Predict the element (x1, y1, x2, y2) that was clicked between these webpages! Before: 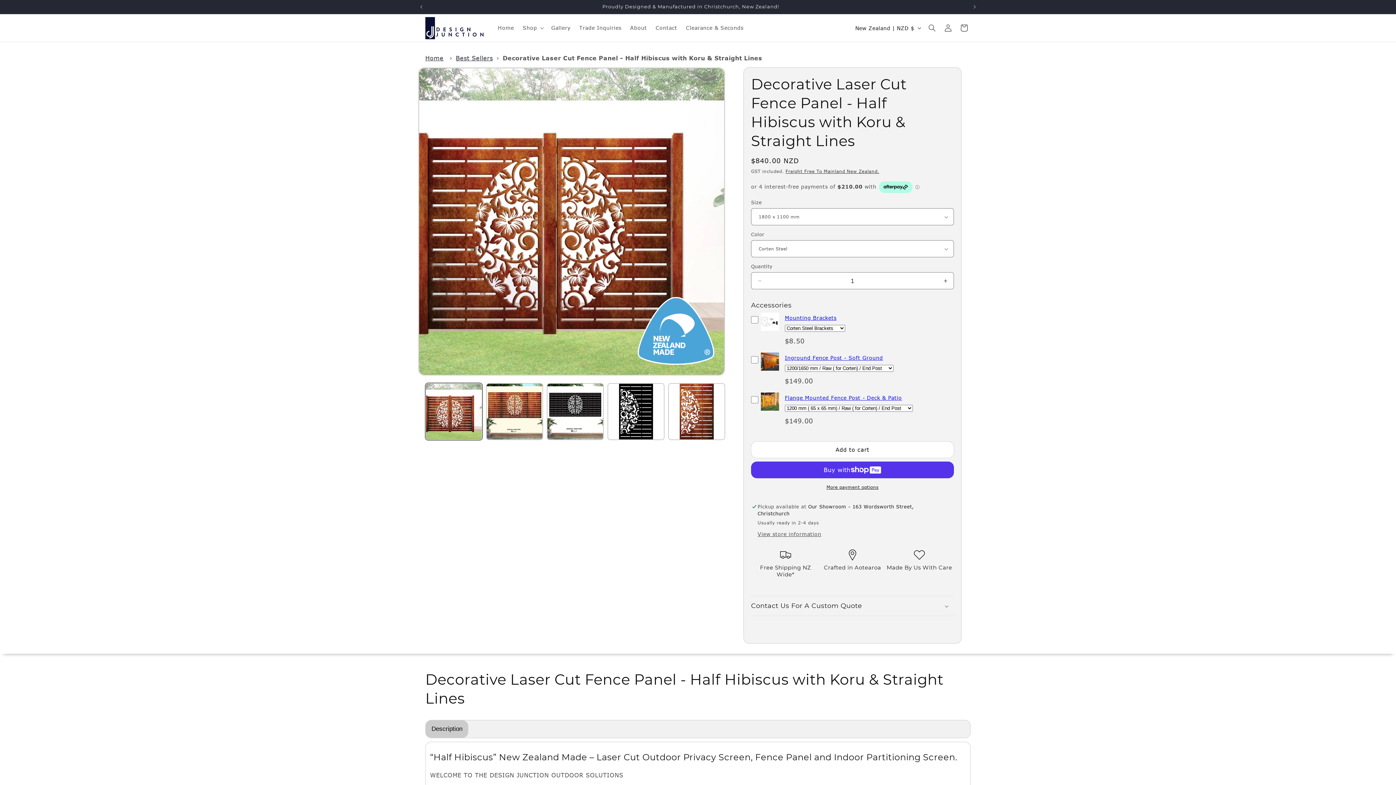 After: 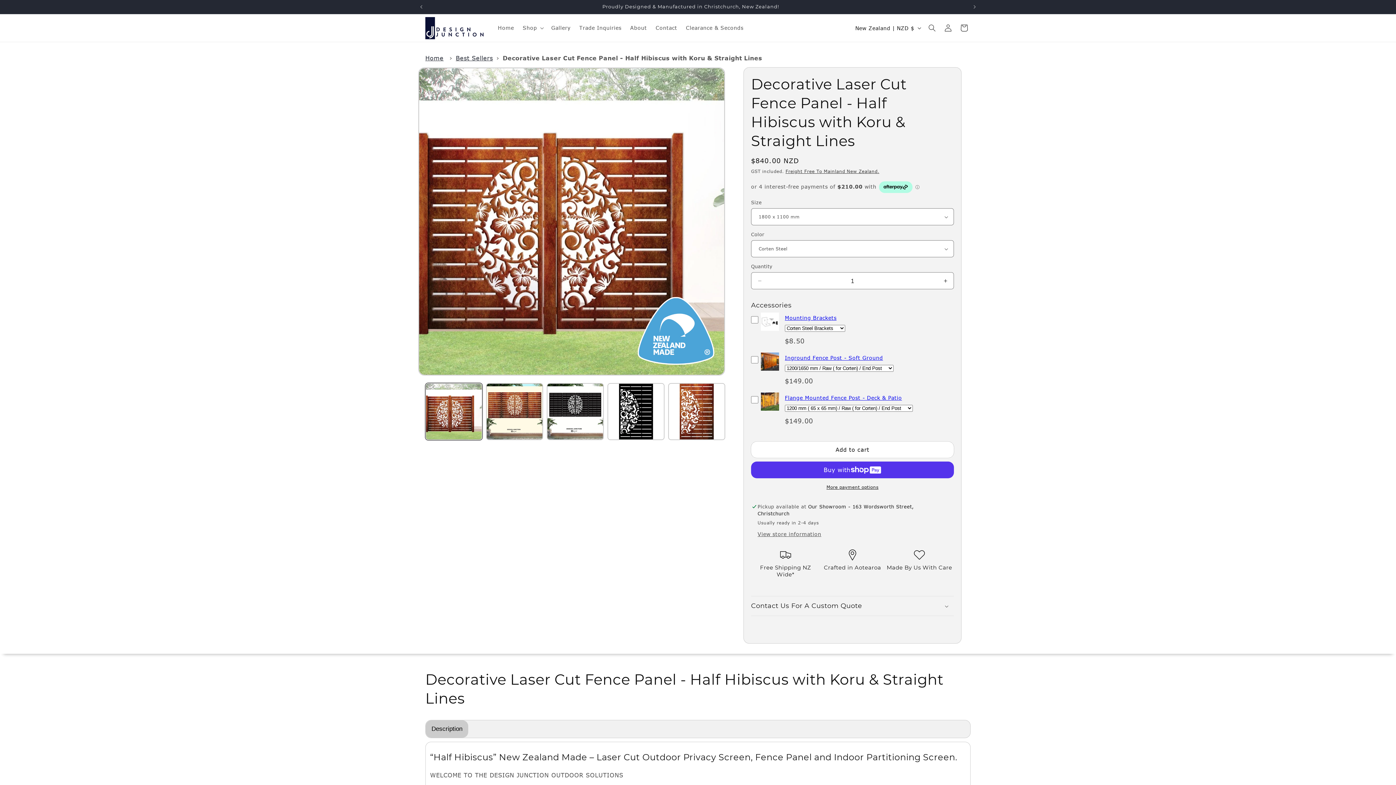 Action: label: Description bbox: (425, 720, 468, 738)